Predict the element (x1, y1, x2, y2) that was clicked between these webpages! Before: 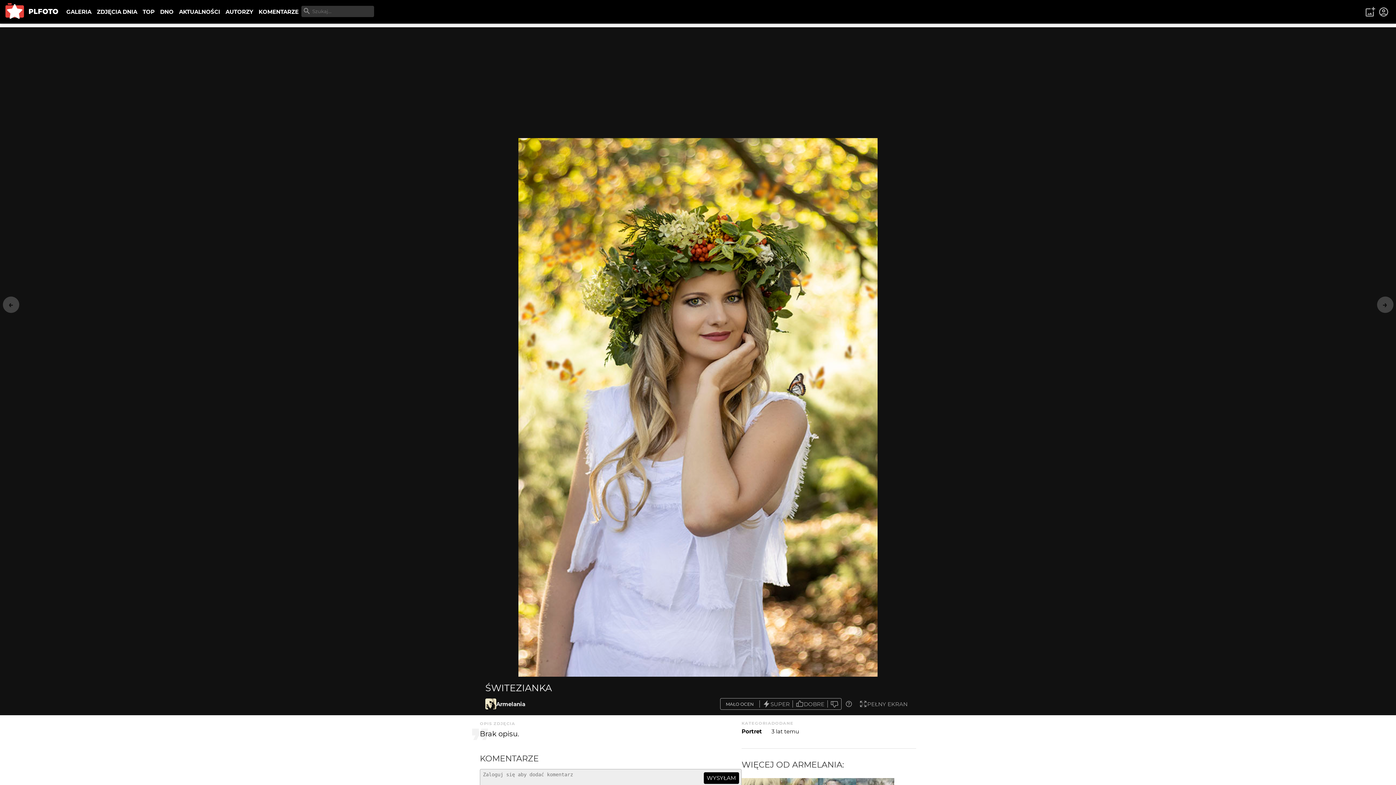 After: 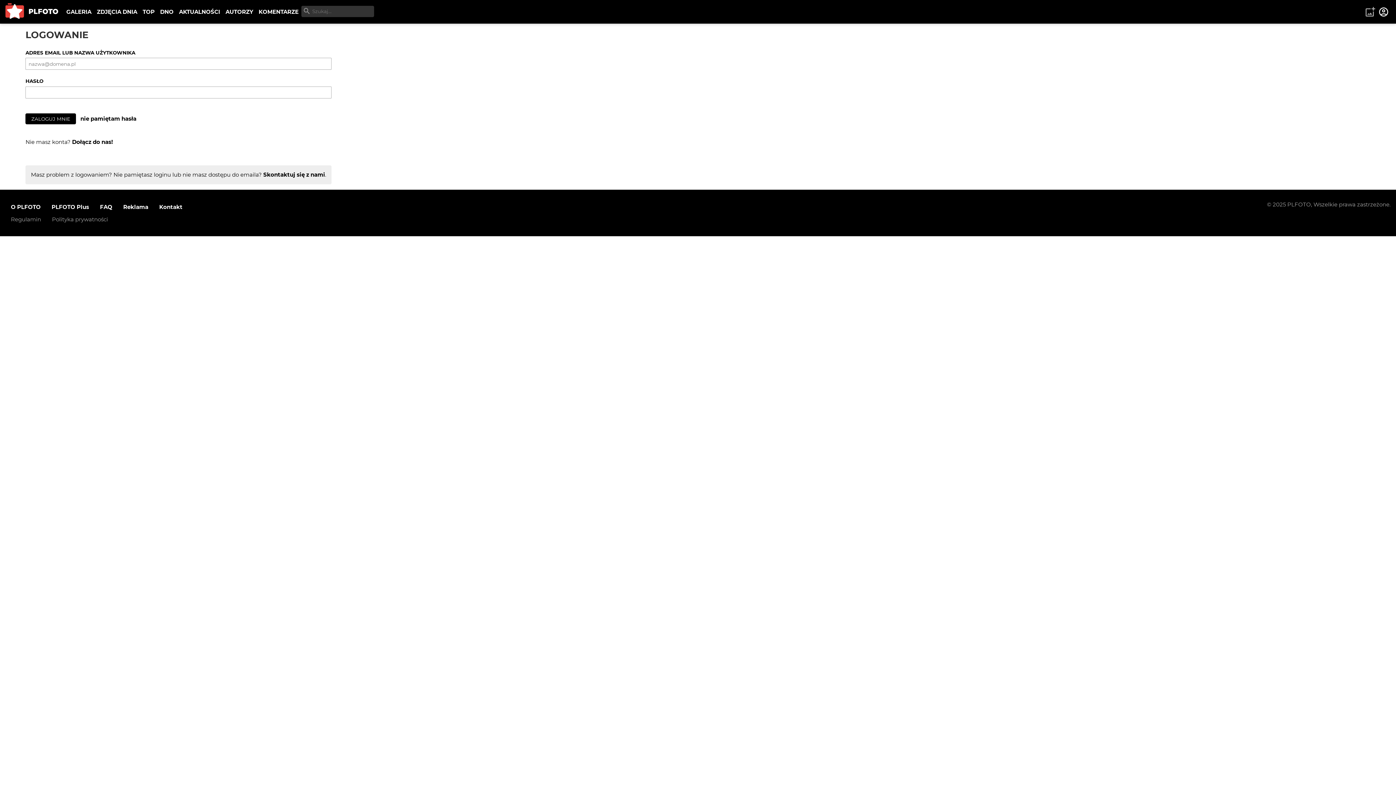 Action: bbox: (1377, 5, 1390, 18)